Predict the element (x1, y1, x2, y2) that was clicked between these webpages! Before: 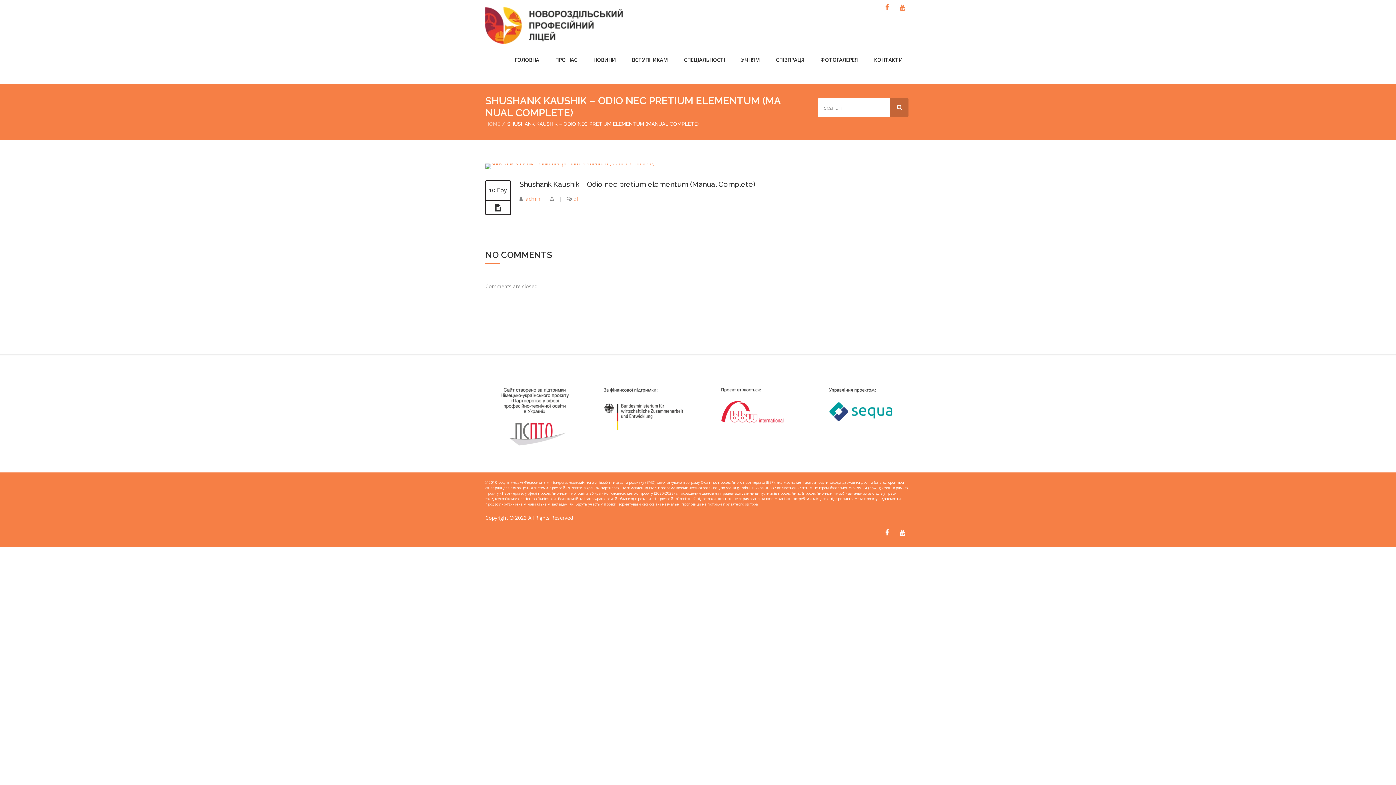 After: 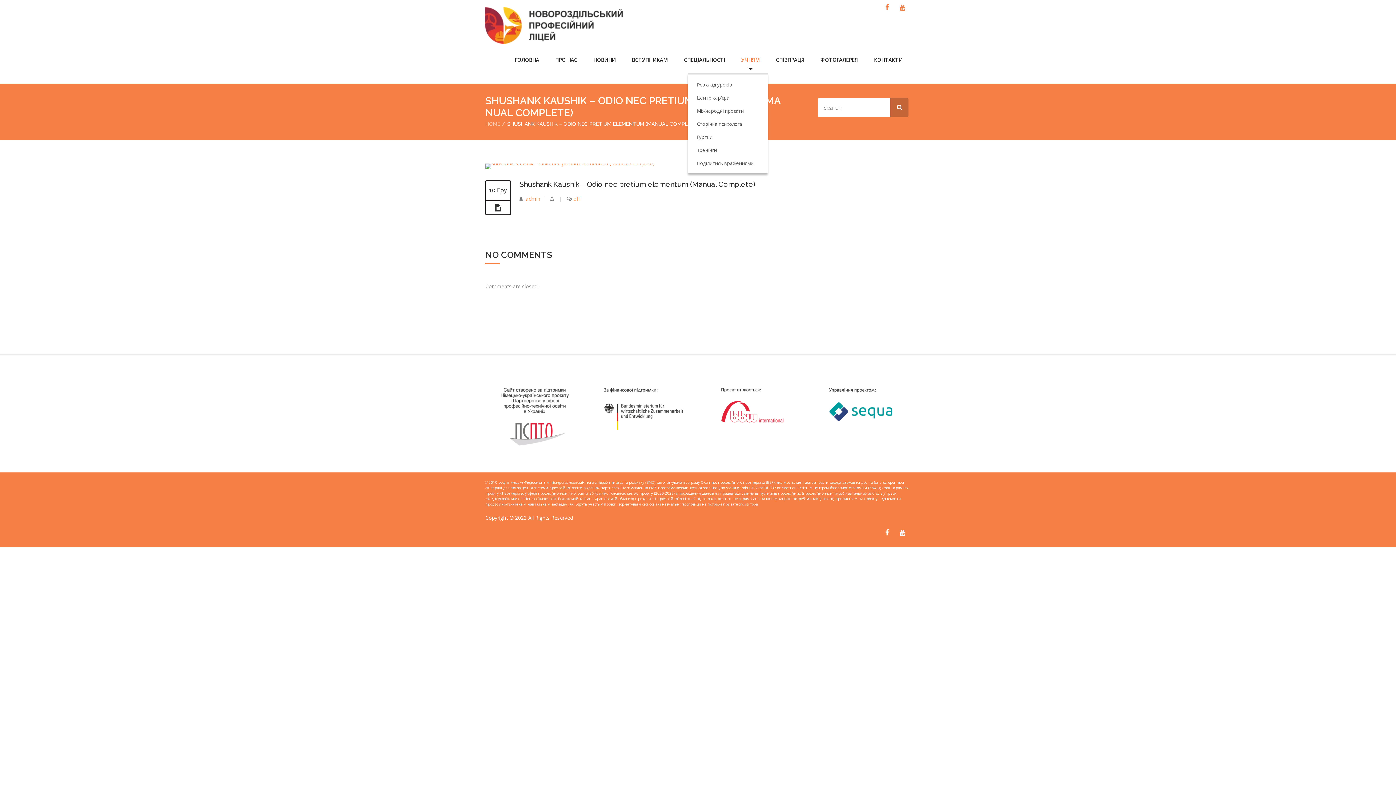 Action: bbox: (733, 50, 768, 68) label: УЧНЯМ